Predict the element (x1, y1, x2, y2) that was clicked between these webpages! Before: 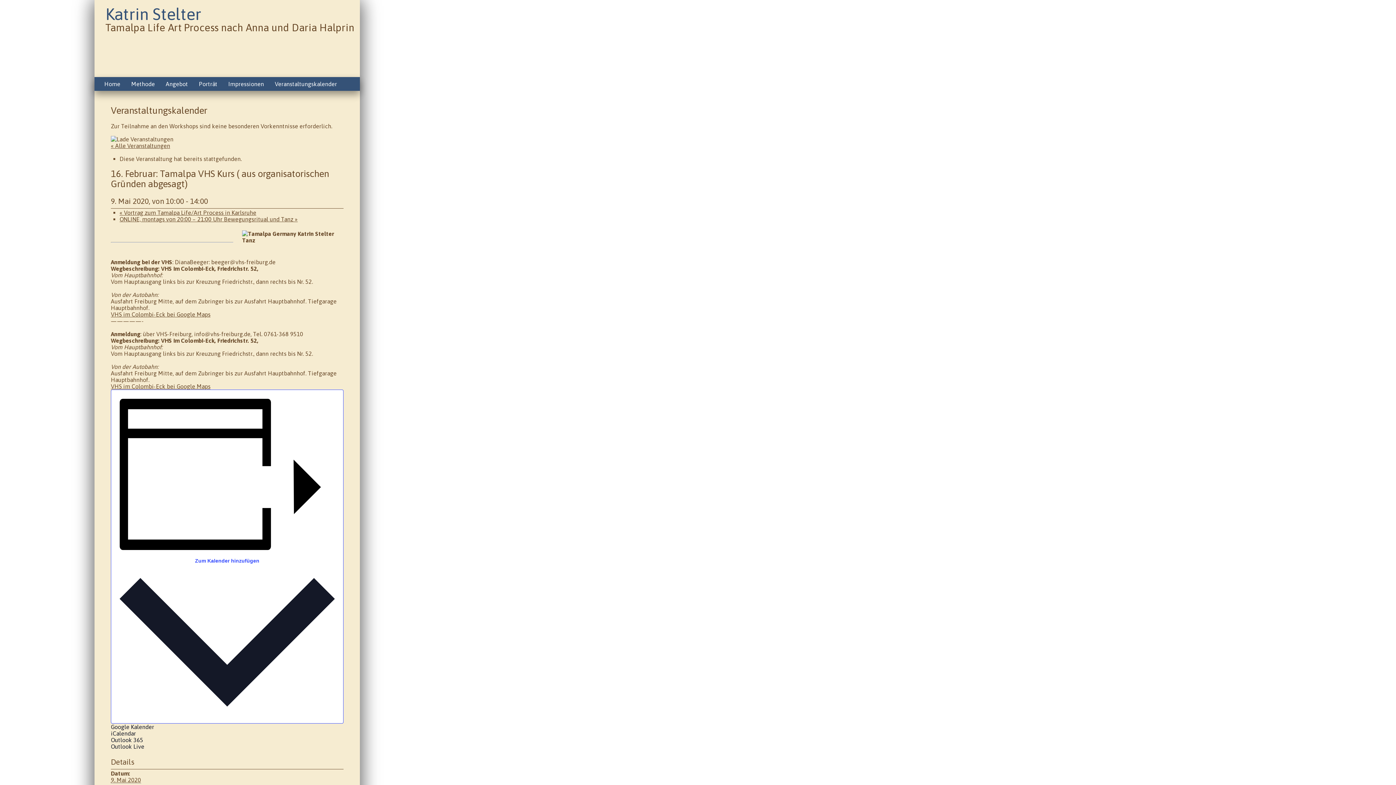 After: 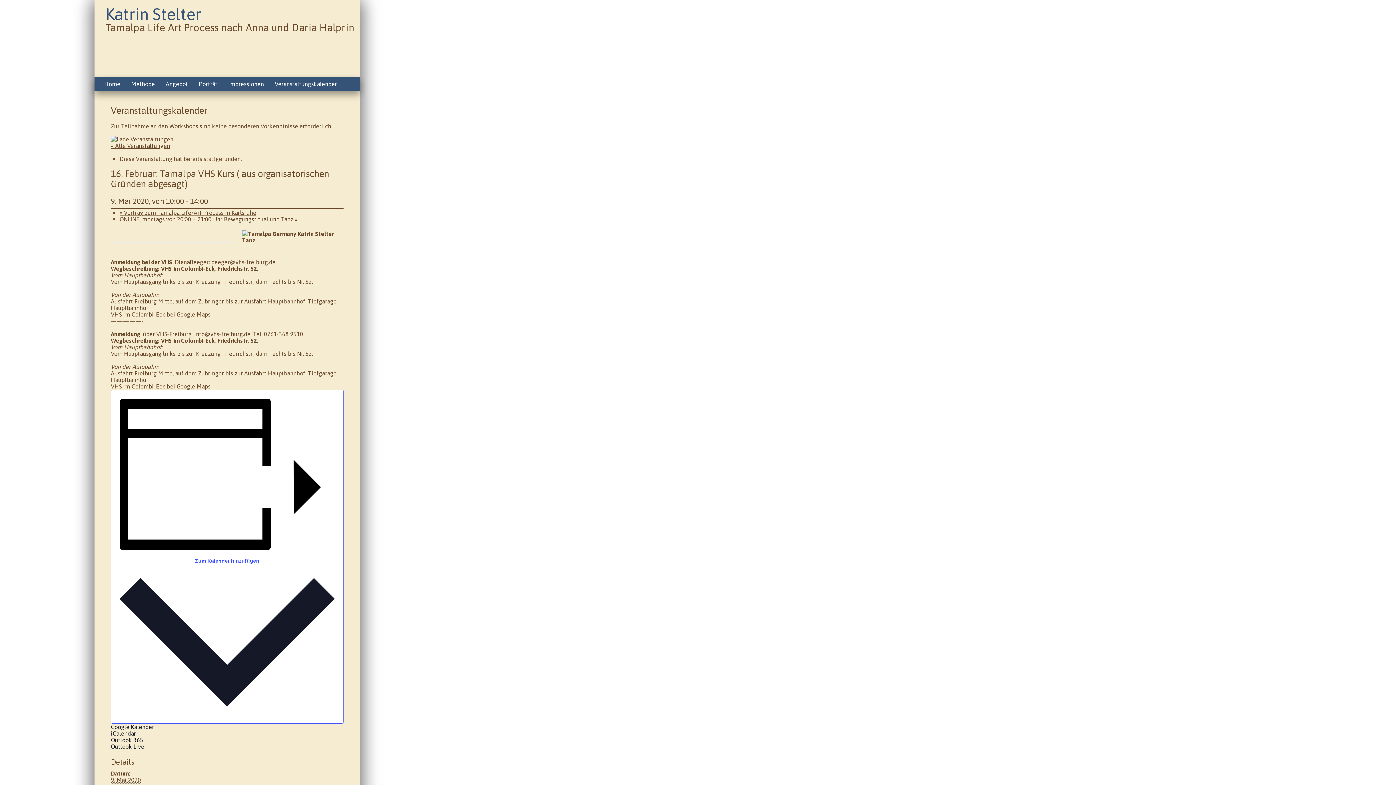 Action: bbox: (110, 736, 143, 743) label: Outlook 365